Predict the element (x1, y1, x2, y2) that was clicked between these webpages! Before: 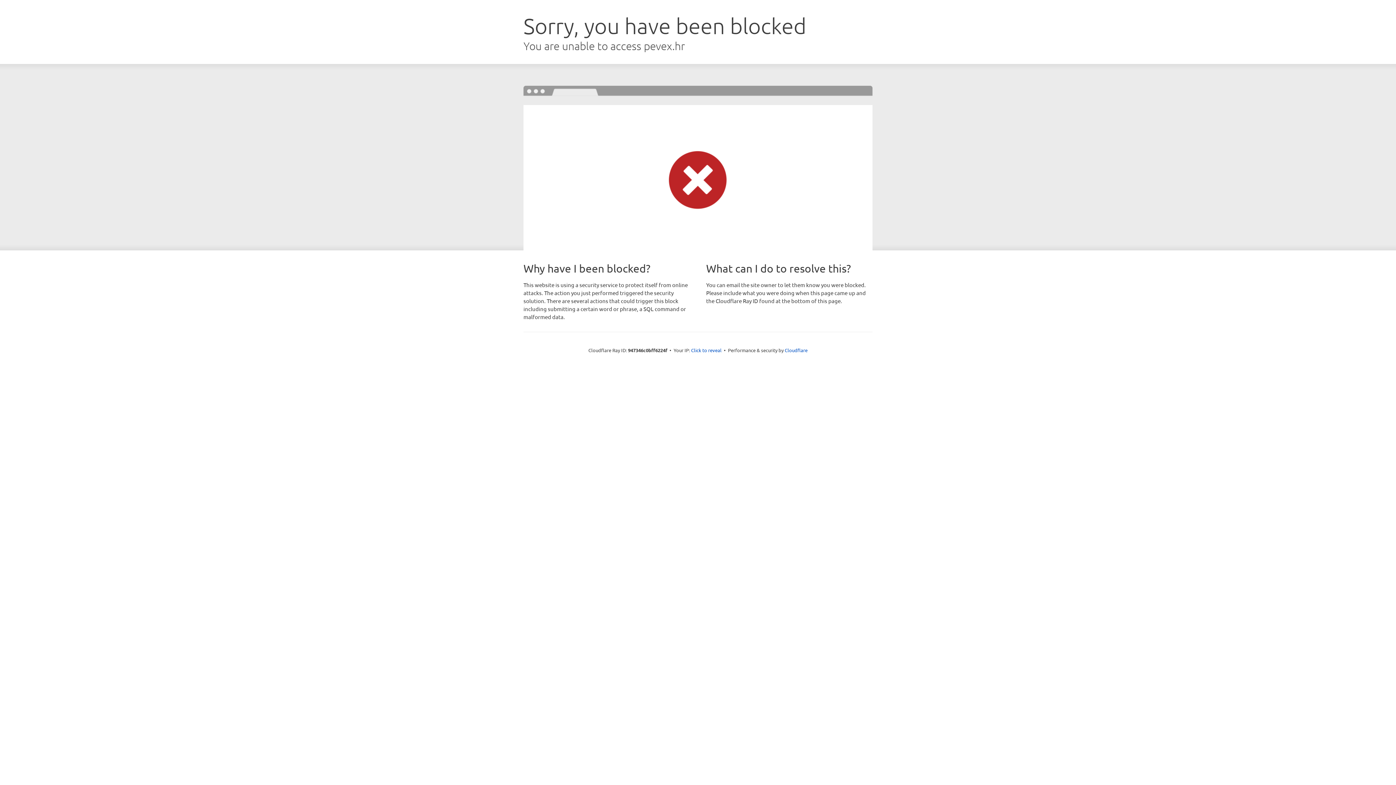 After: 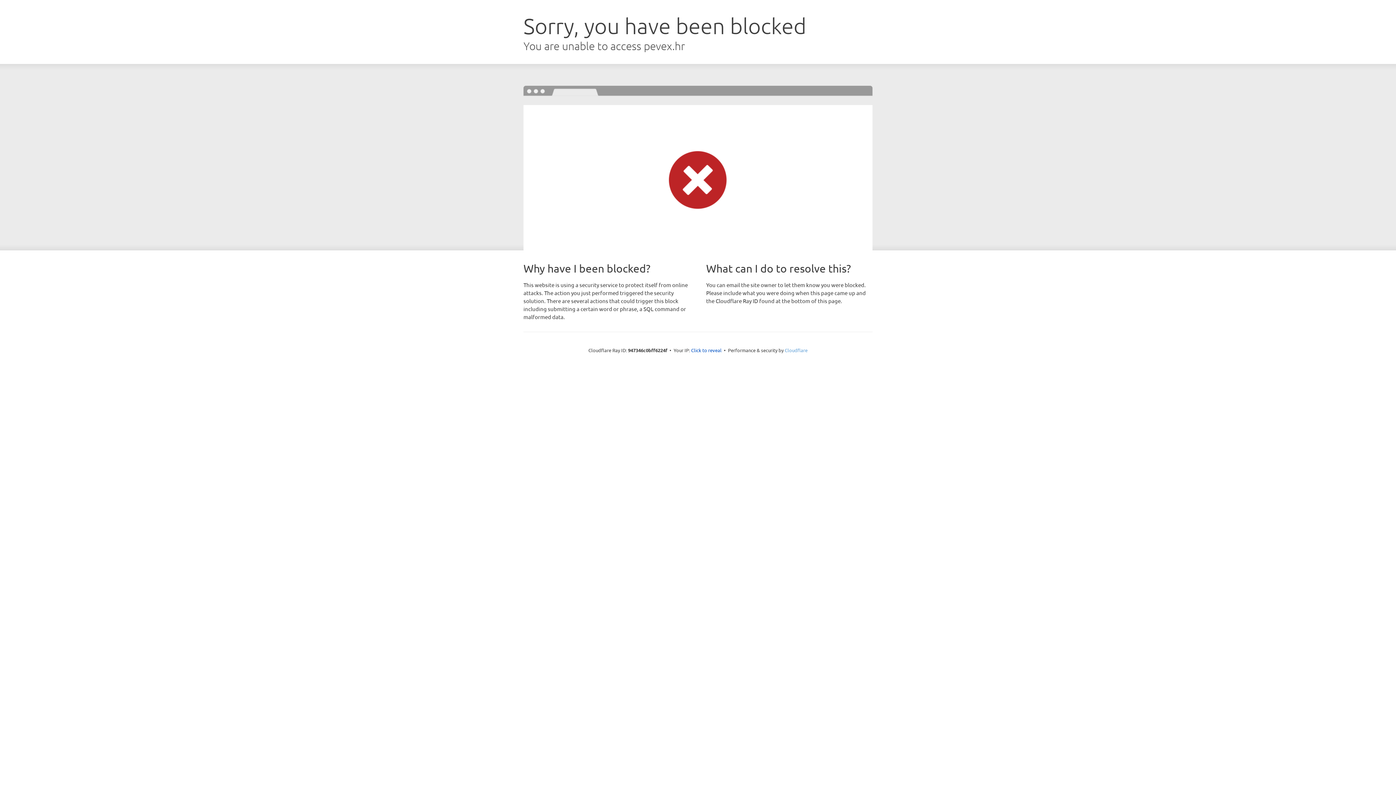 Action: label: Cloudflare bbox: (784, 347, 807, 353)